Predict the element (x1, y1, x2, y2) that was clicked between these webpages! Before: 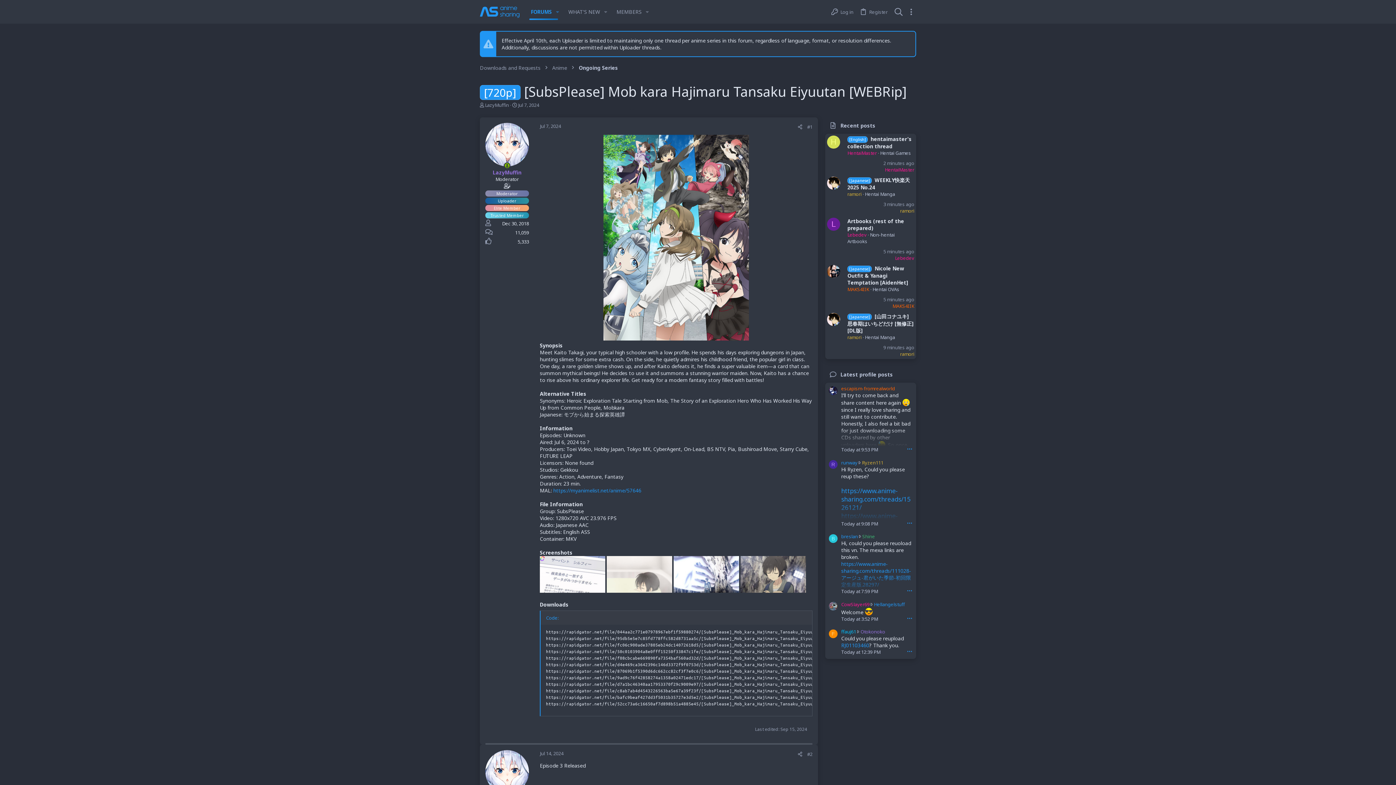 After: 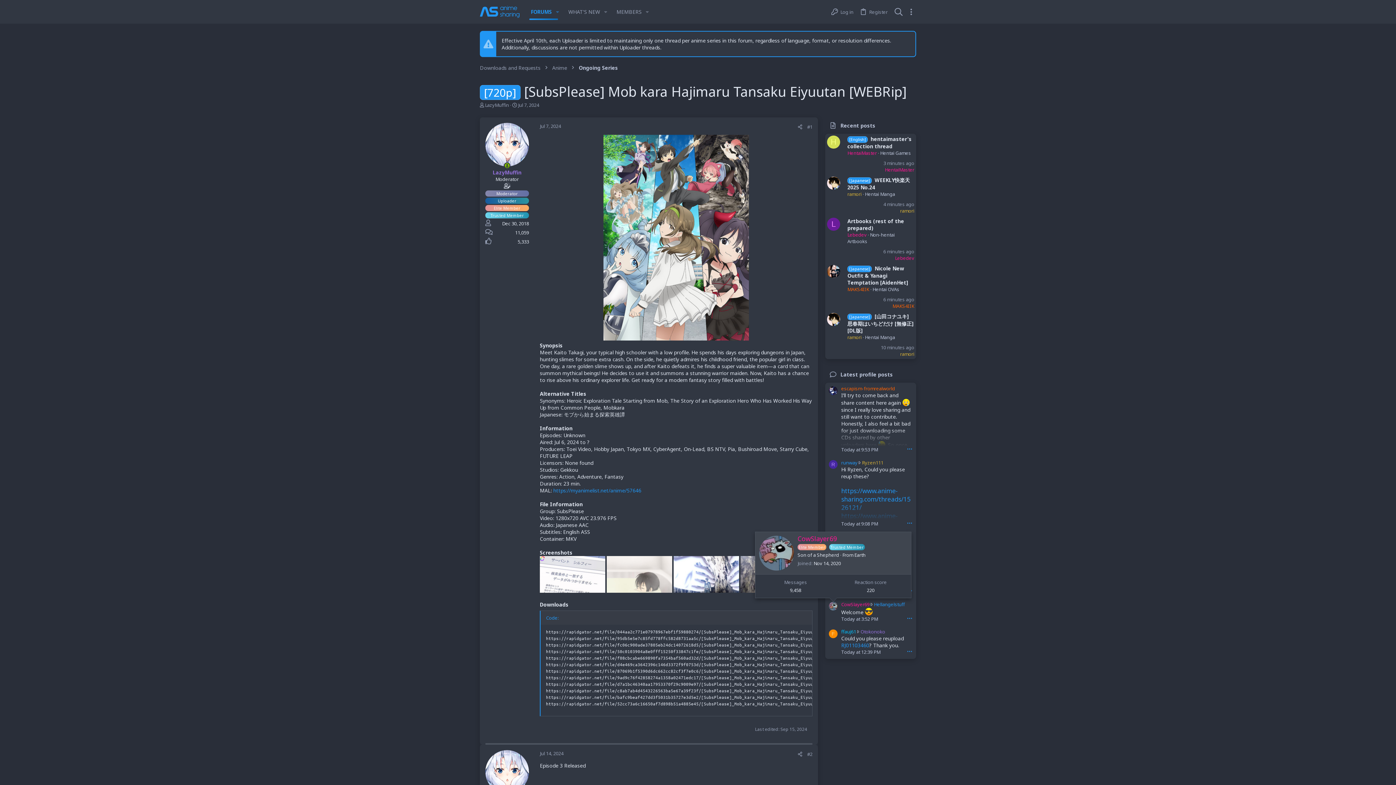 Action: bbox: (829, 602, 837, 611)